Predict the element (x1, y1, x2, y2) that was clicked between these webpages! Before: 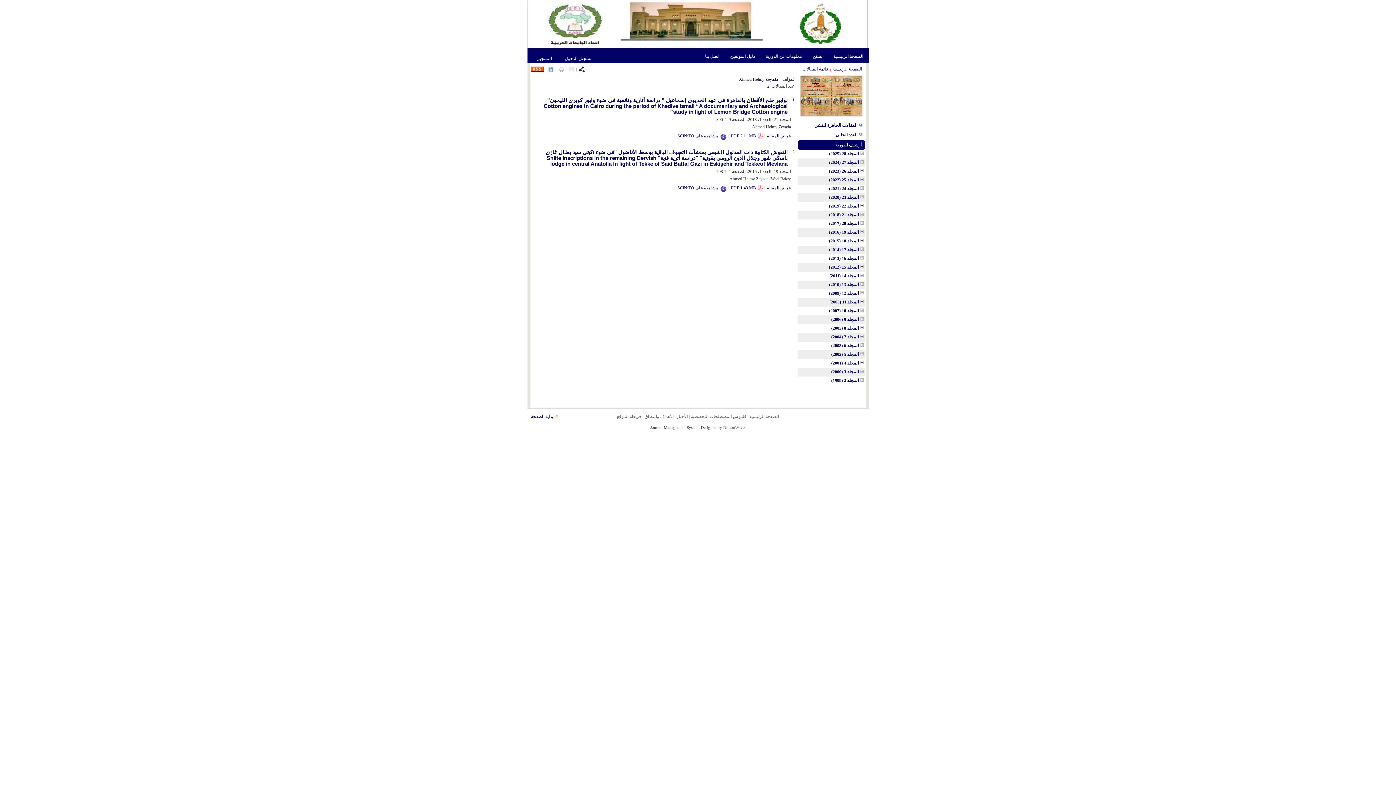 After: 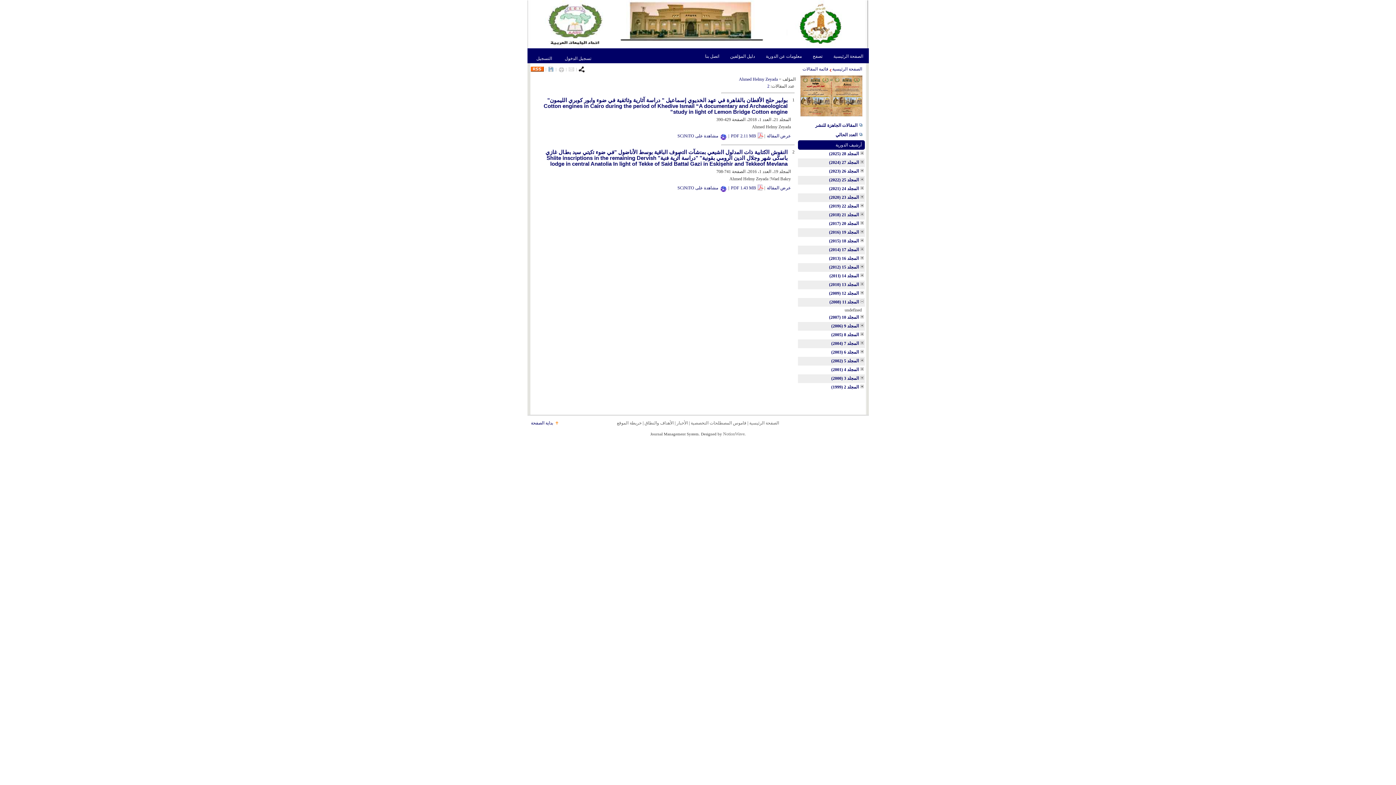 Action: bbox: (860, 299, 864, 304)